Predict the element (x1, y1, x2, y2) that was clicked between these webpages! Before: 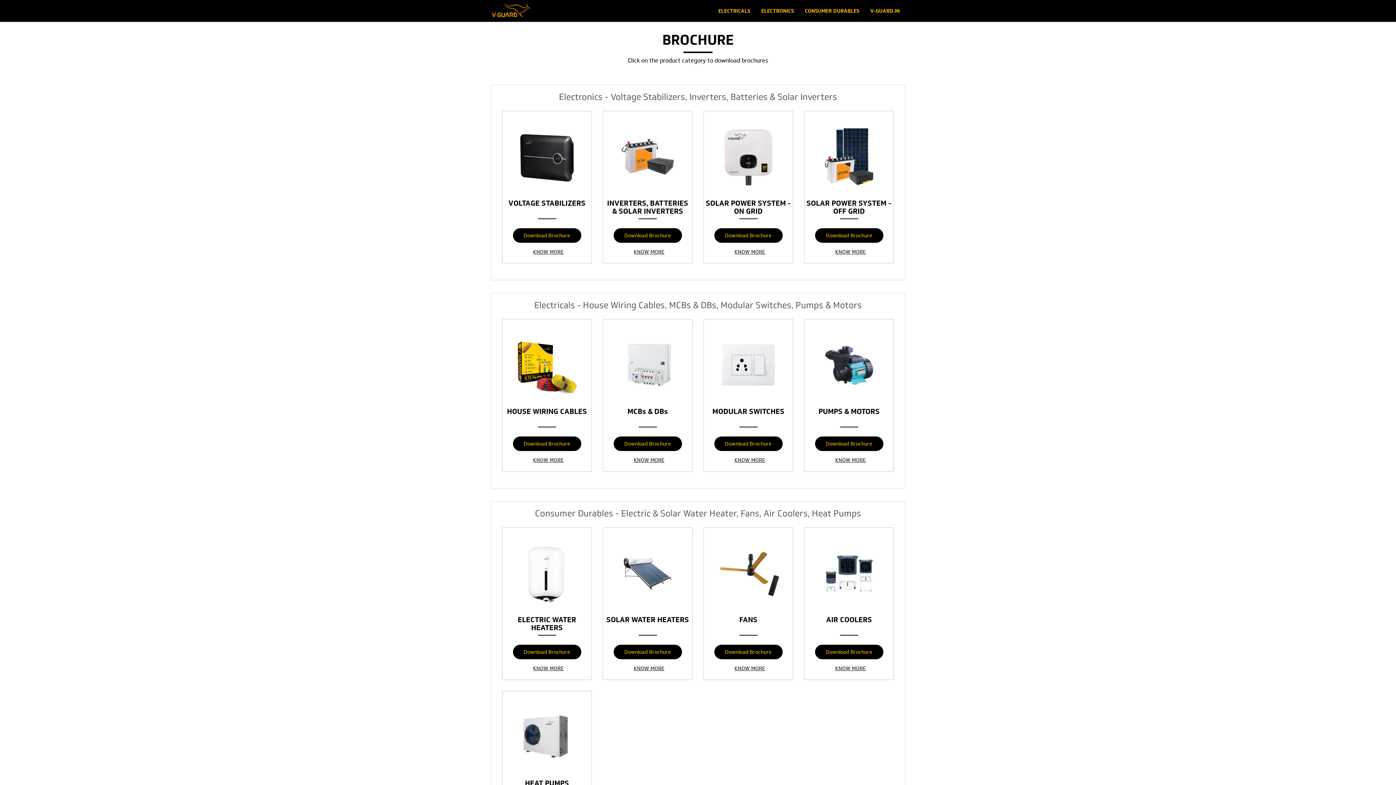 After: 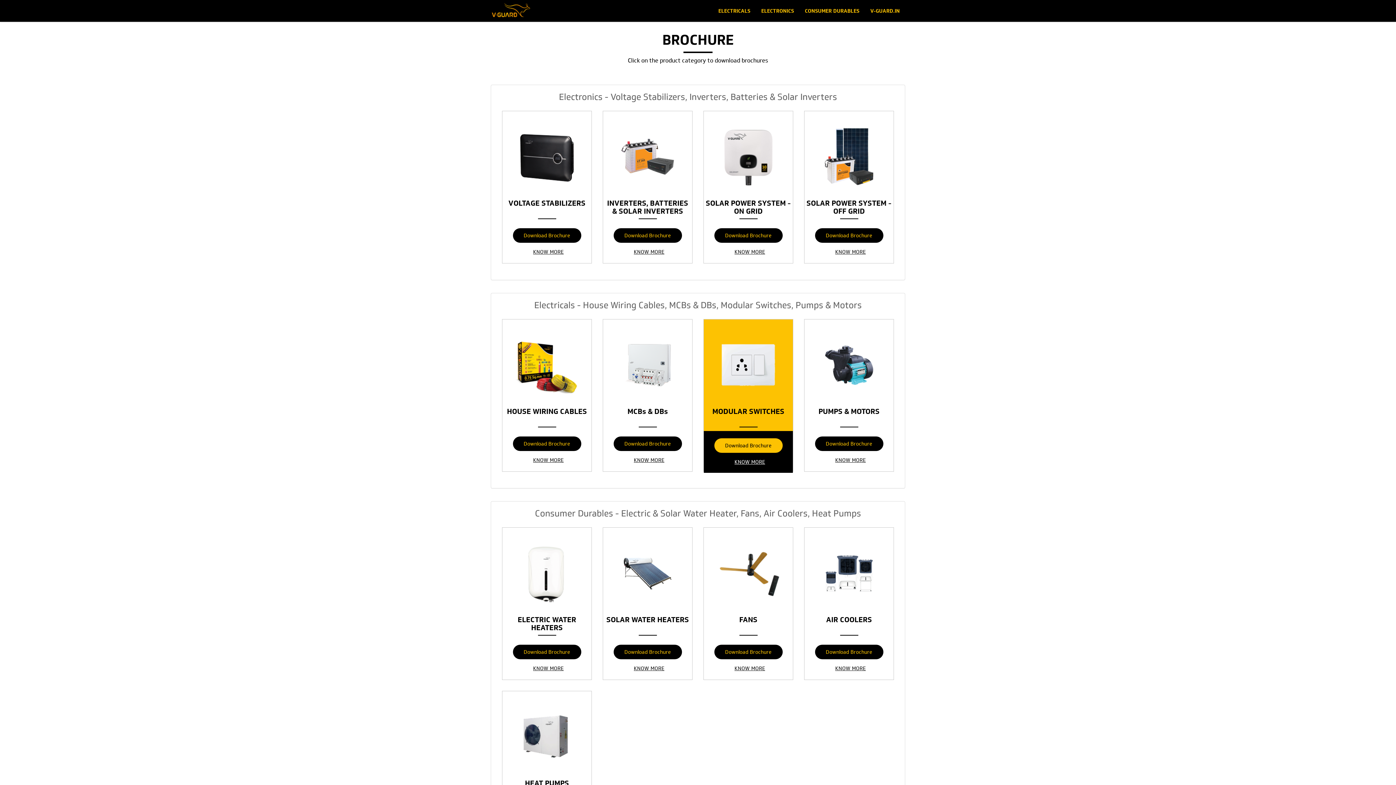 Action: bbox: (704, 319, 793, 400)